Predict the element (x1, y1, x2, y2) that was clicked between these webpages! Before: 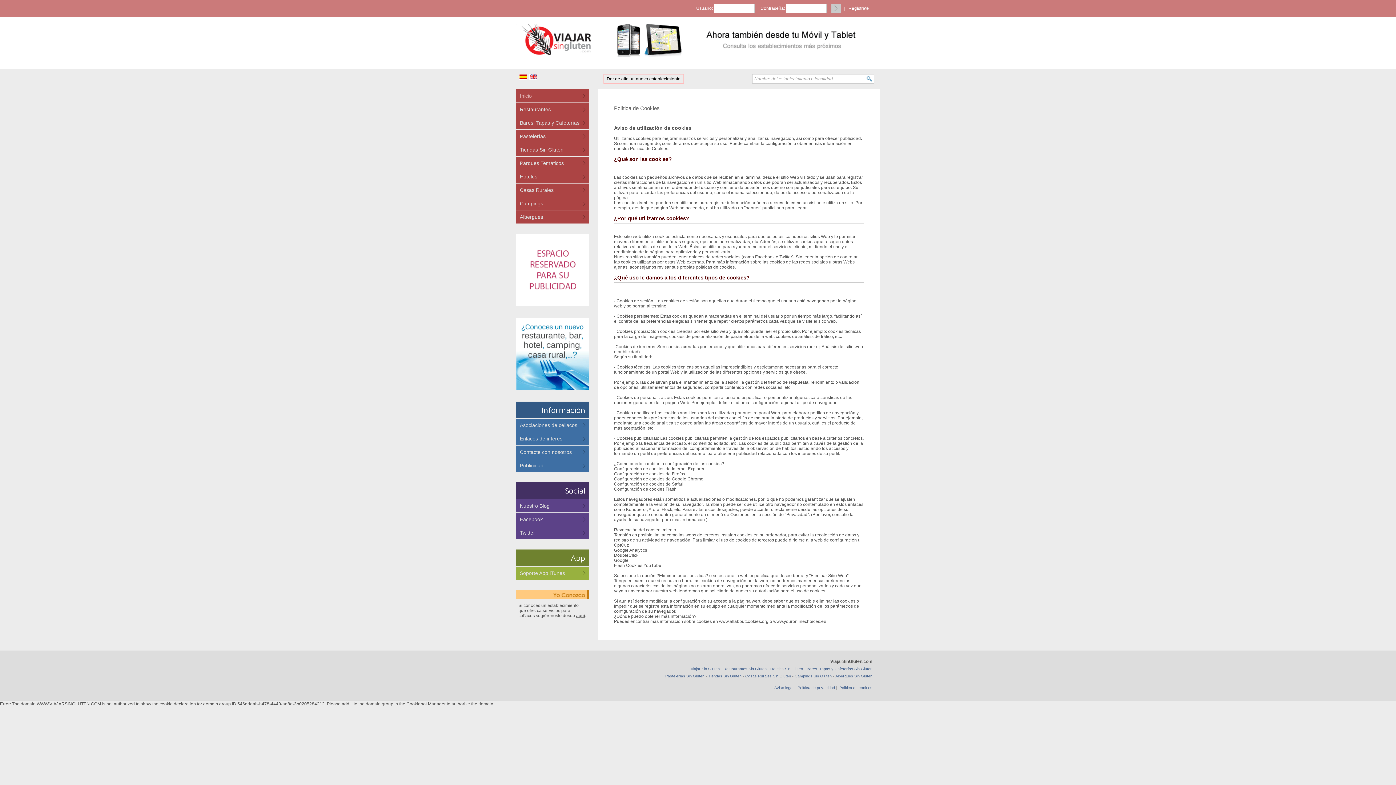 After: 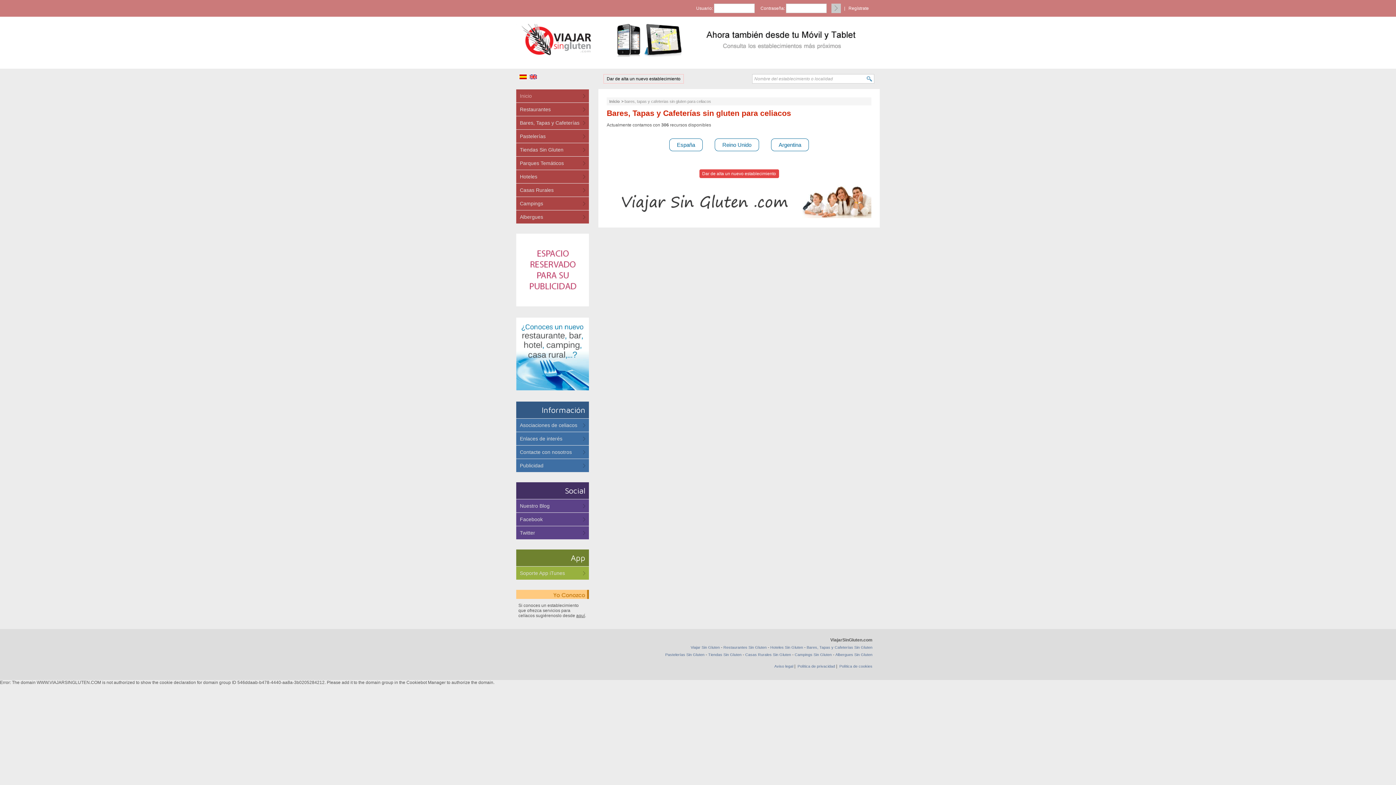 Action: bbox: (516, 116, 589, 129) label: Bares, Tapas y Cafeterías